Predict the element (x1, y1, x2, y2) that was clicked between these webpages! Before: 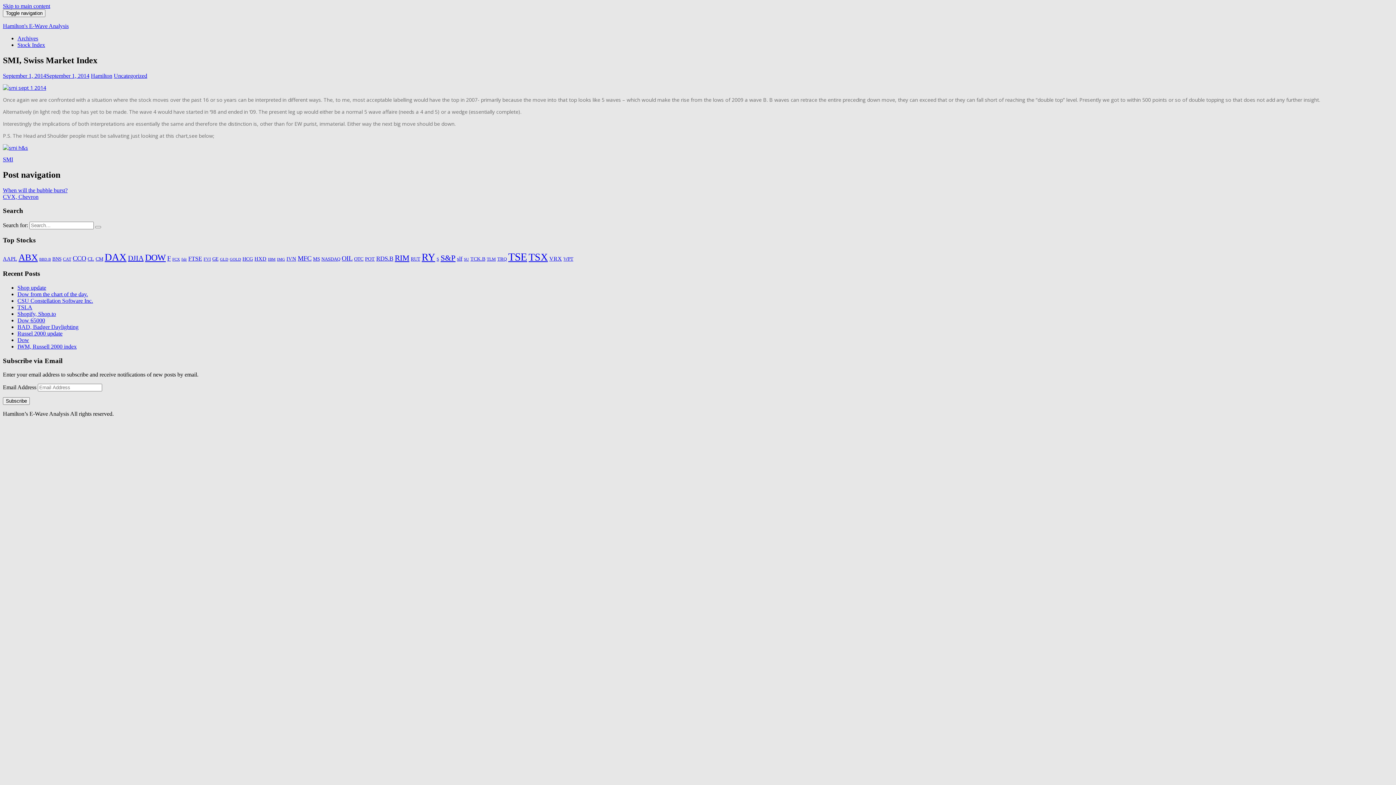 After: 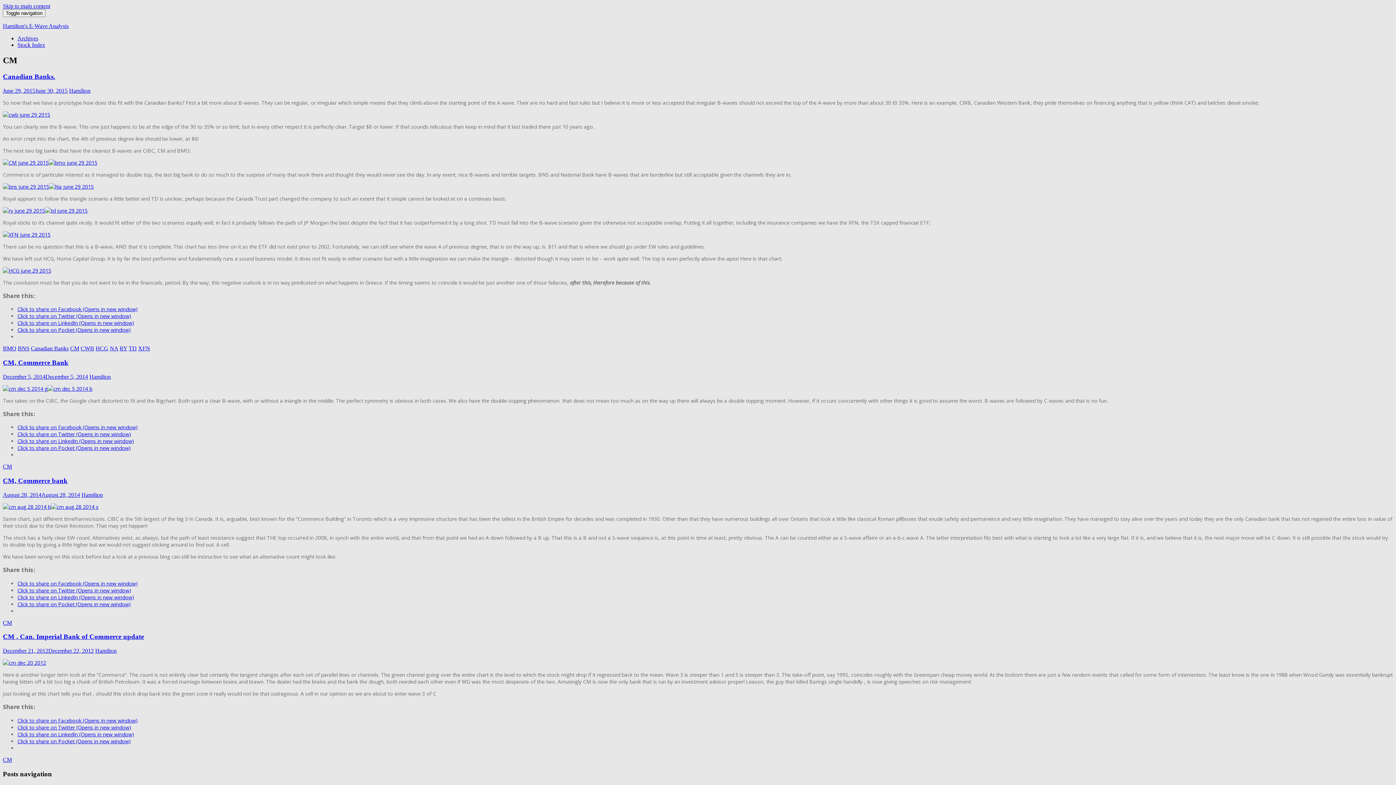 Action: label: CM (19 items) bbox: (95, 256, 103, 261)